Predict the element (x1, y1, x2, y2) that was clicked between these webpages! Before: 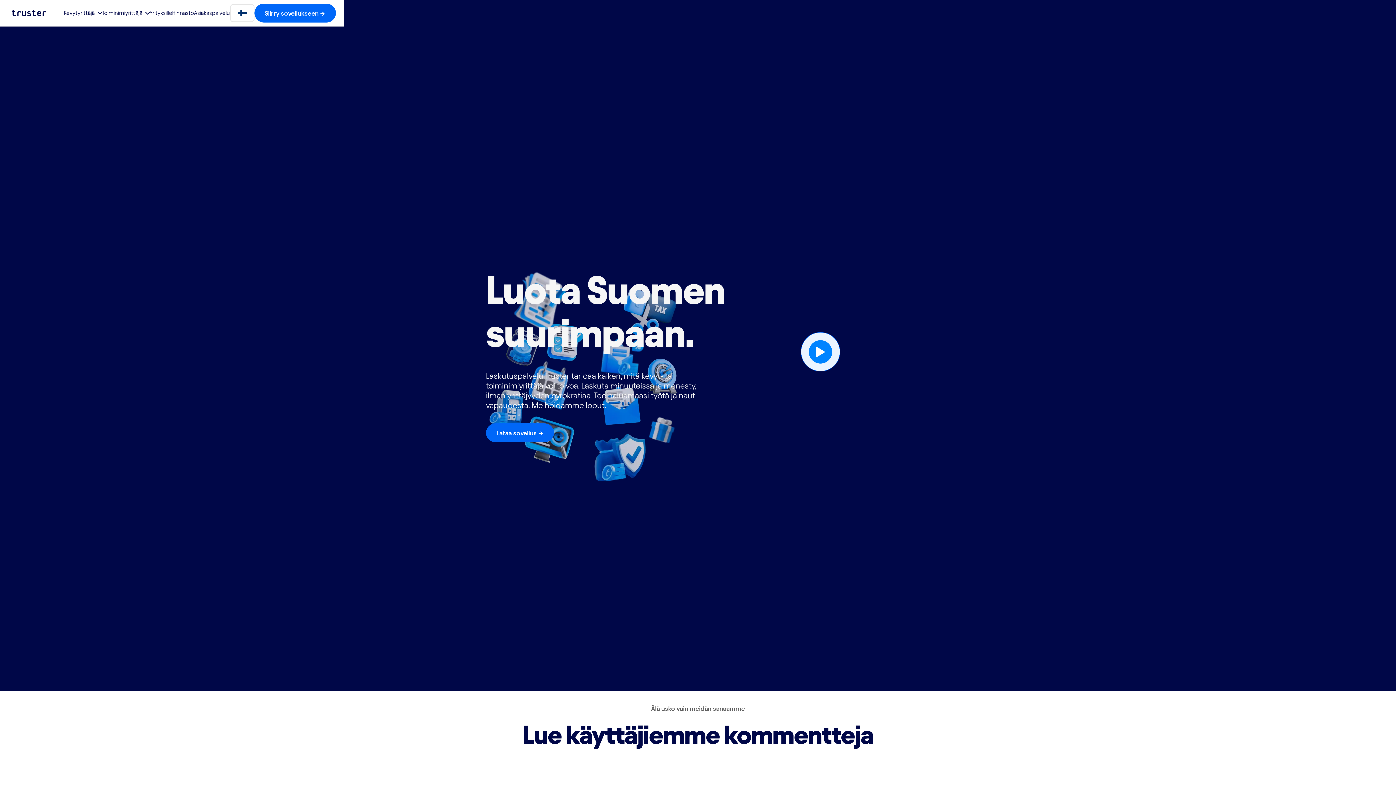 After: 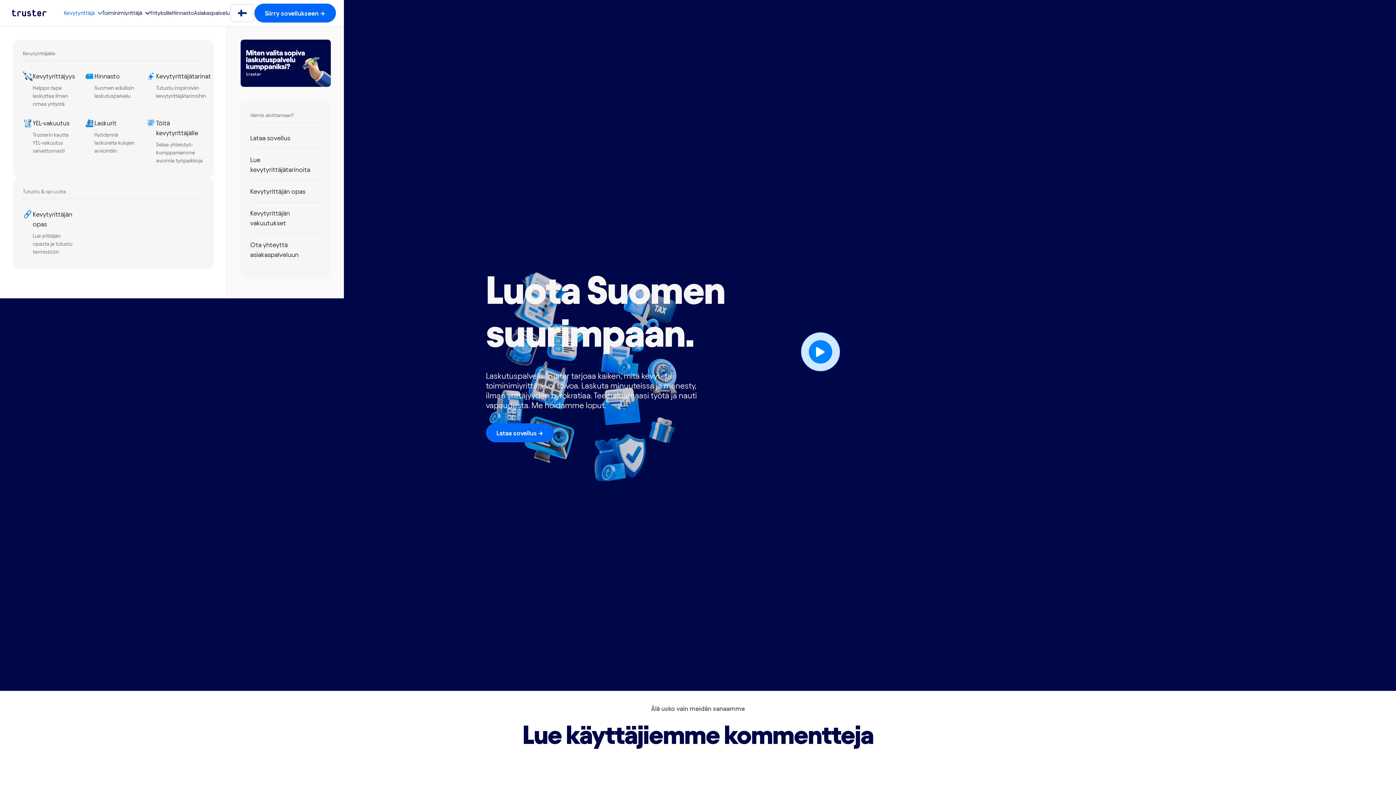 Action: bbox: (63, 3, 102, 22) label: Kevytyrittäjä